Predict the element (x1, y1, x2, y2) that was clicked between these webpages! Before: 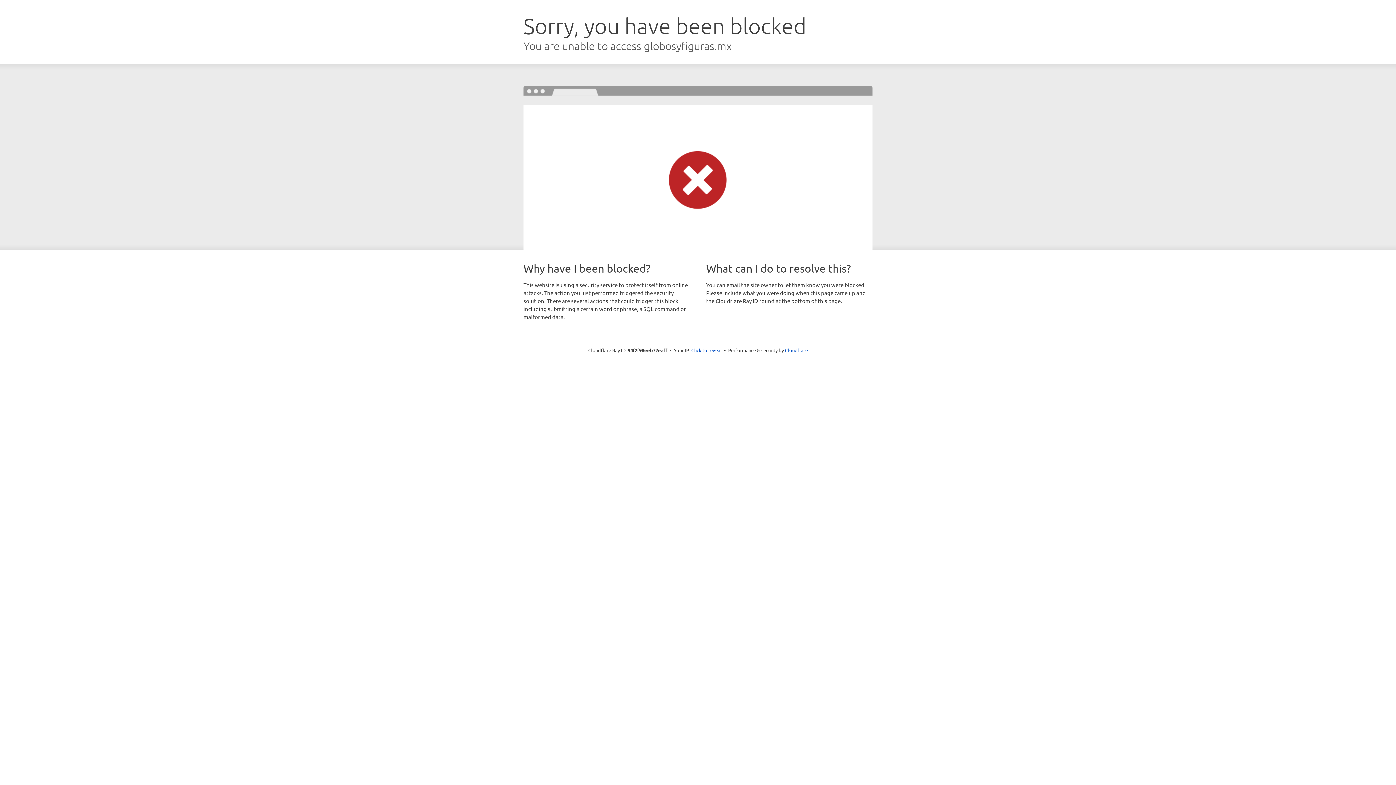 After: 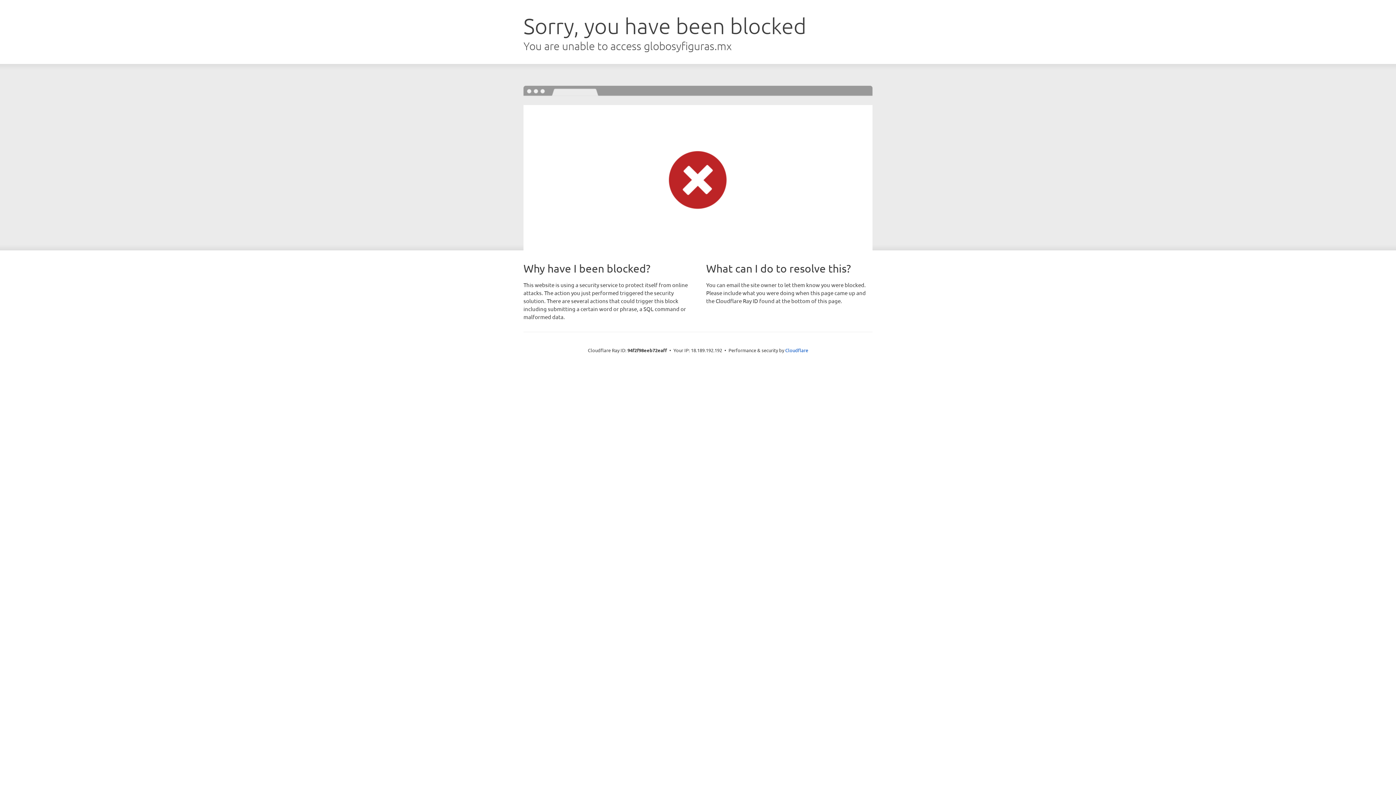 Action: bbox: (691, 346, 722, 353) label: Click to reveal